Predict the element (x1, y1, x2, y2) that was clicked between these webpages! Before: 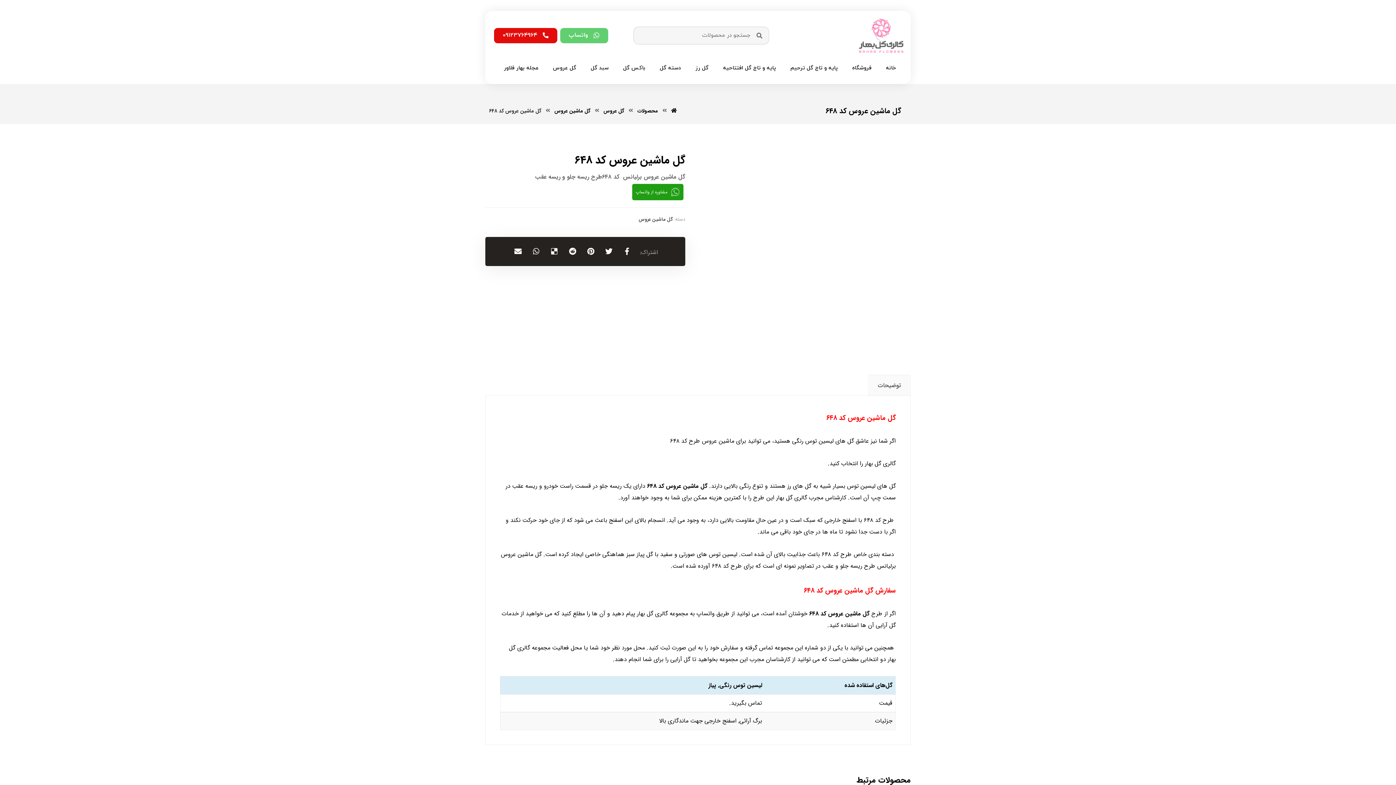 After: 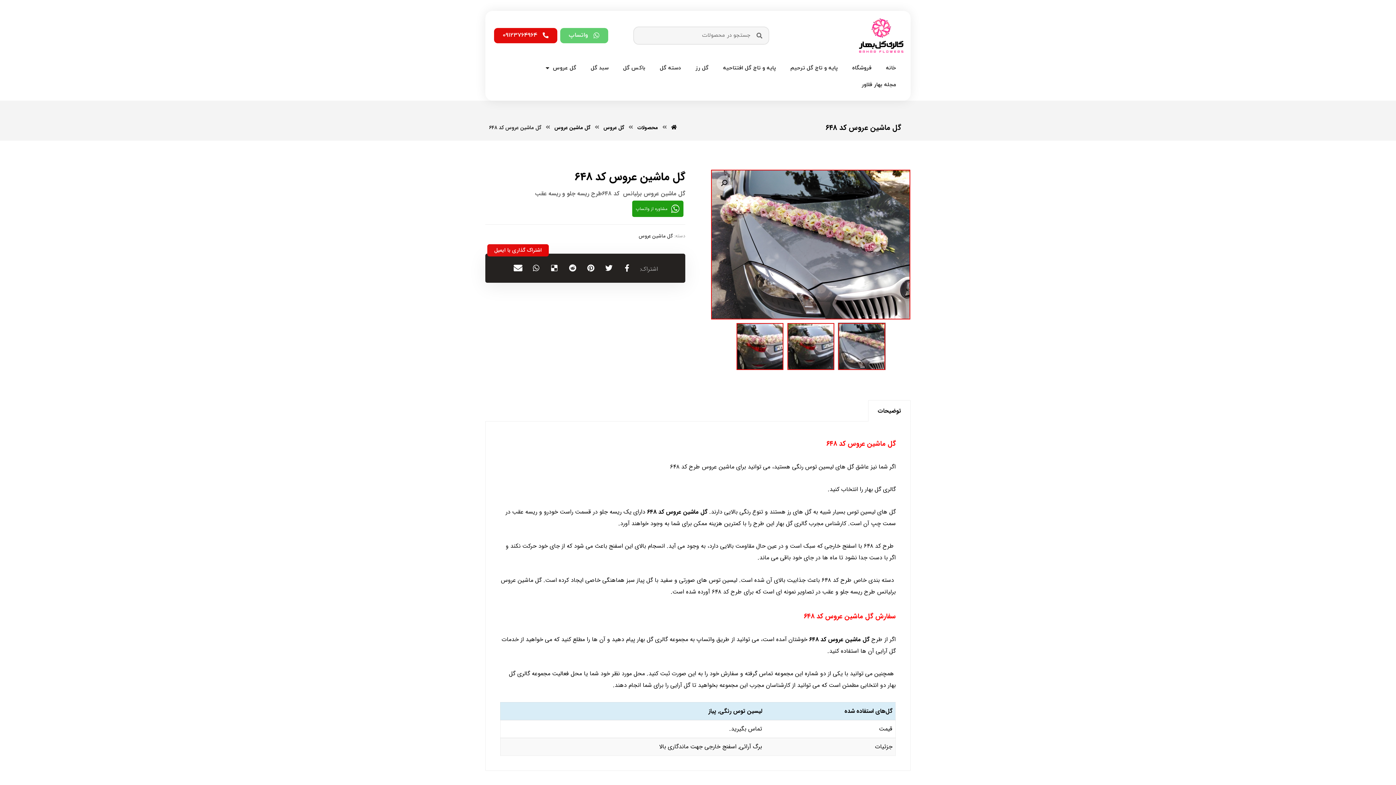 Action: bbox: (510, 244, 525, 259)